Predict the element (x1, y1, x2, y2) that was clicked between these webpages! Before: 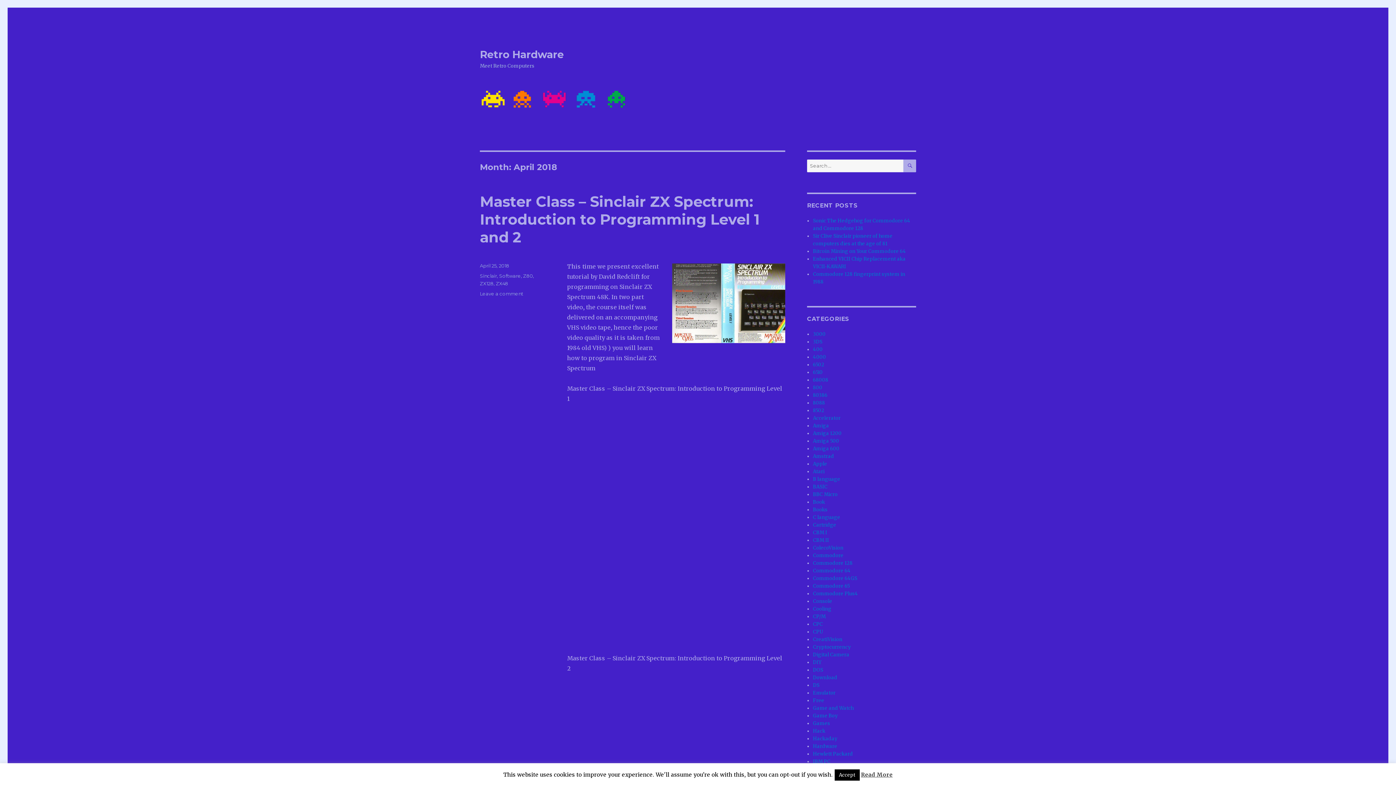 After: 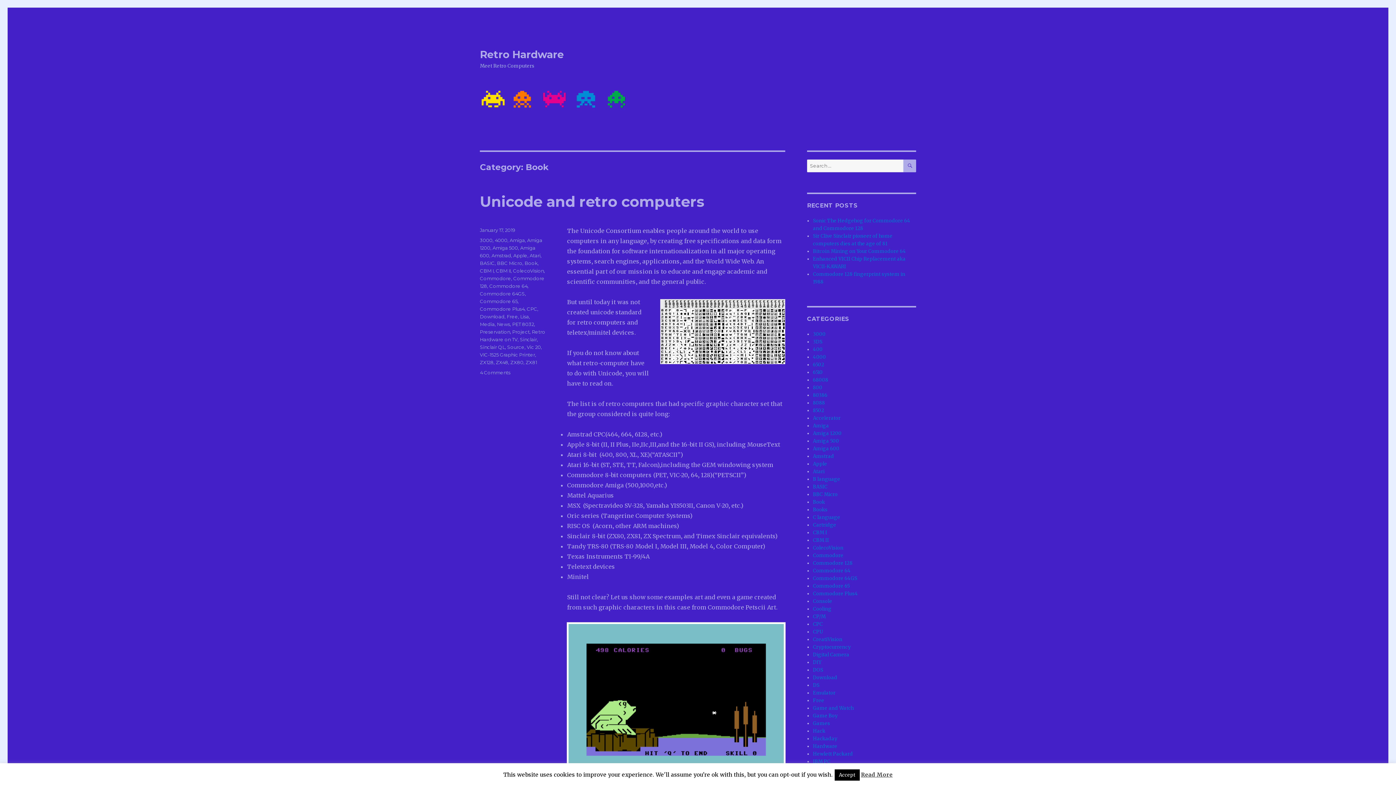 Action: bbox: (813, 499, 825, 505) label: Book